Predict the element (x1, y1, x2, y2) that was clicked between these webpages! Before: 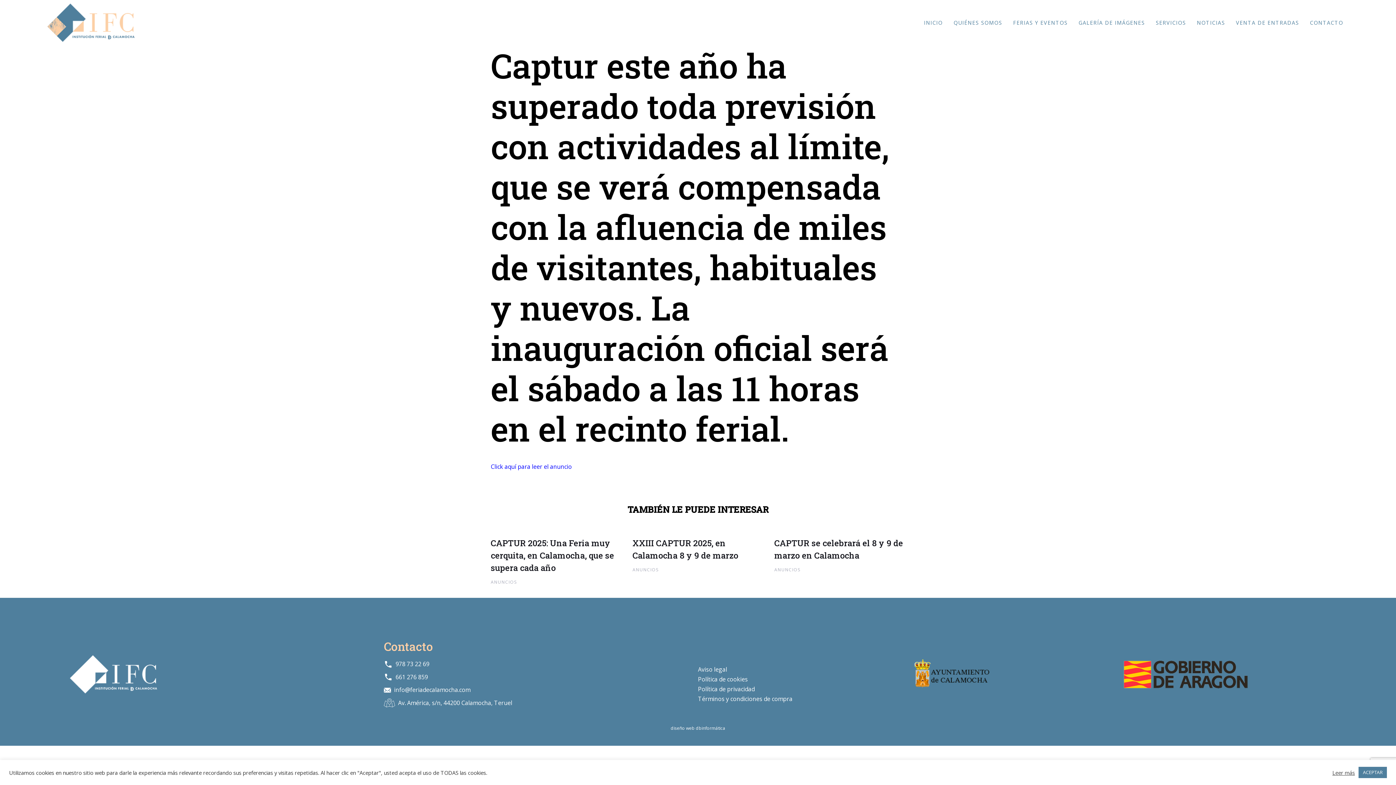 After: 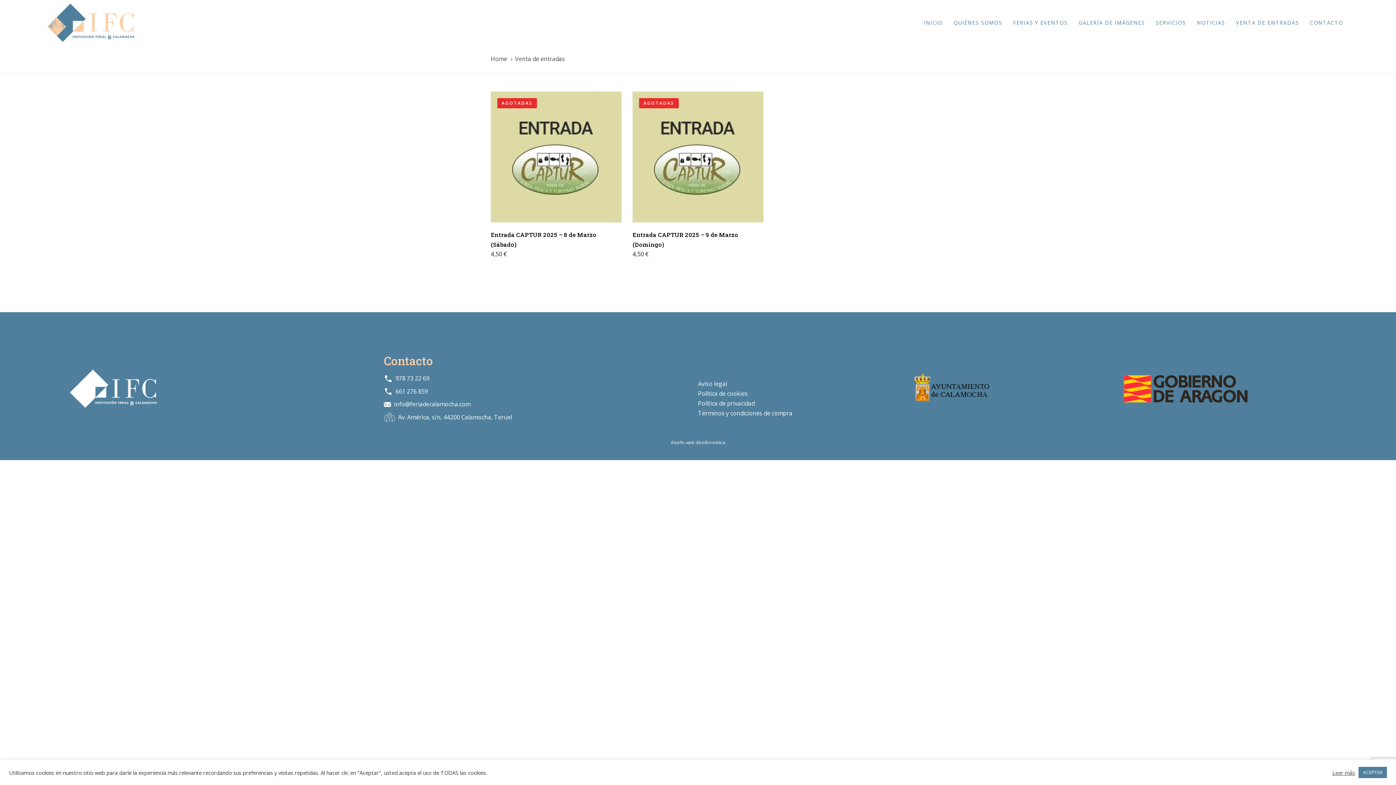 Action: bbox: (1230, 0, 1304, 45) label: VENTA DE ENTRADAS